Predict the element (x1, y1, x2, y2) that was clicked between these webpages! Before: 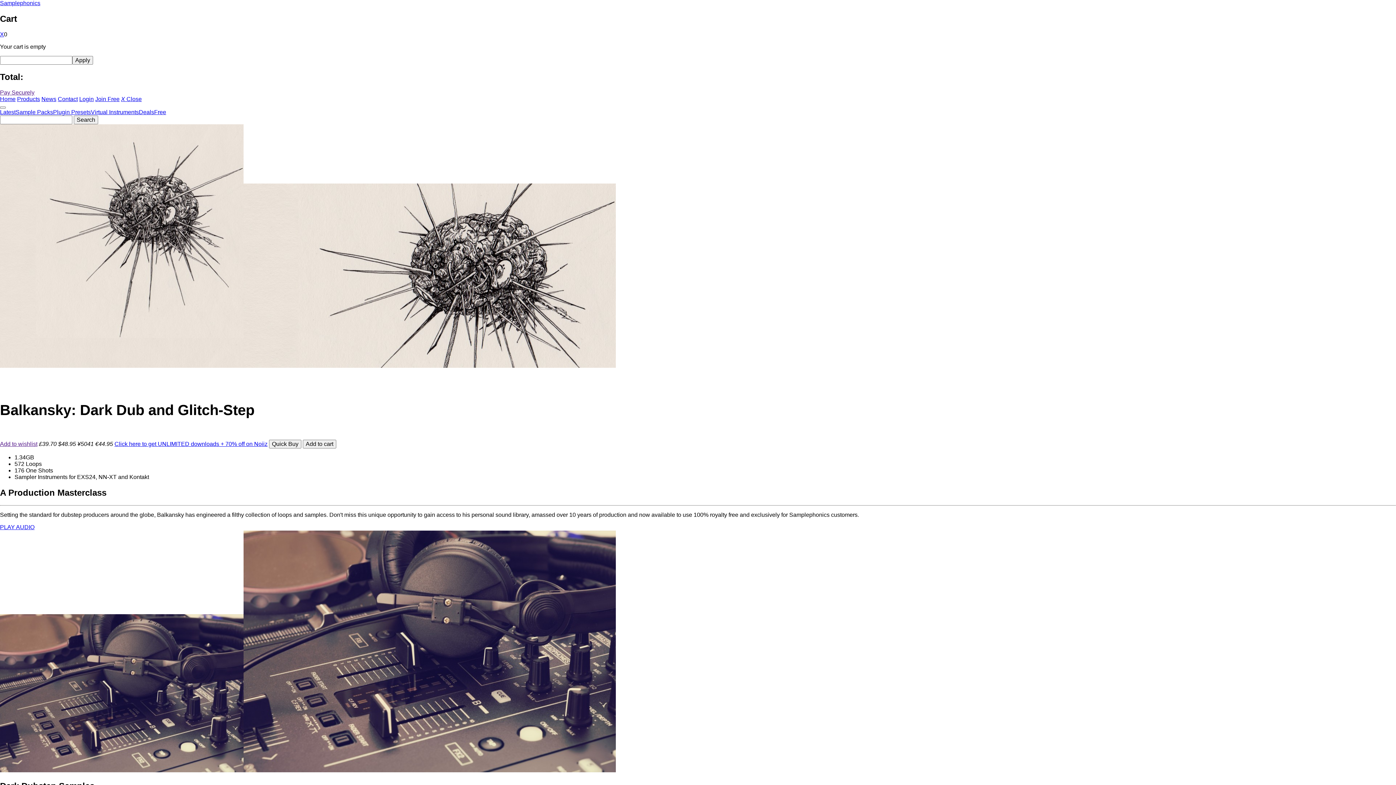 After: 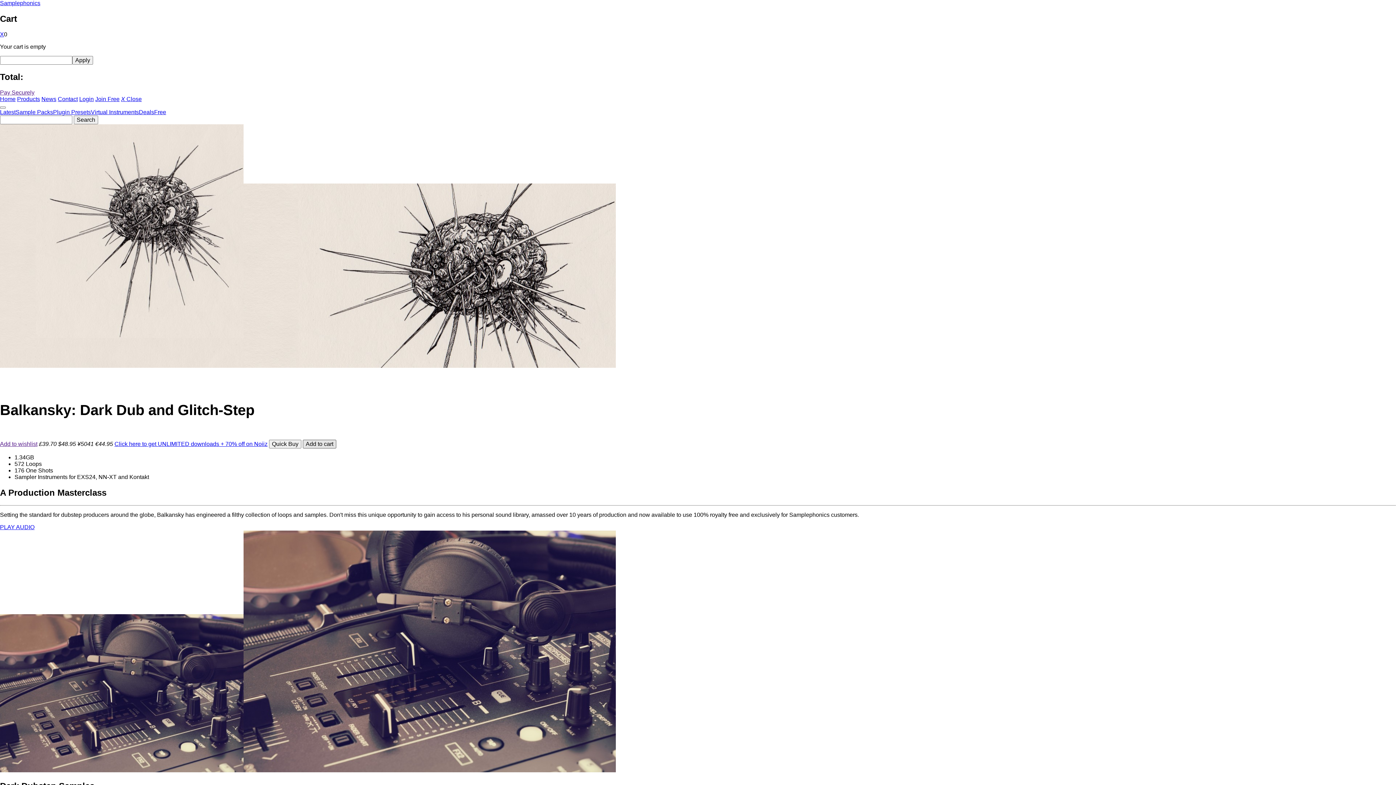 Action: bbox: (302, 440, 336, 448) label: Add to cart